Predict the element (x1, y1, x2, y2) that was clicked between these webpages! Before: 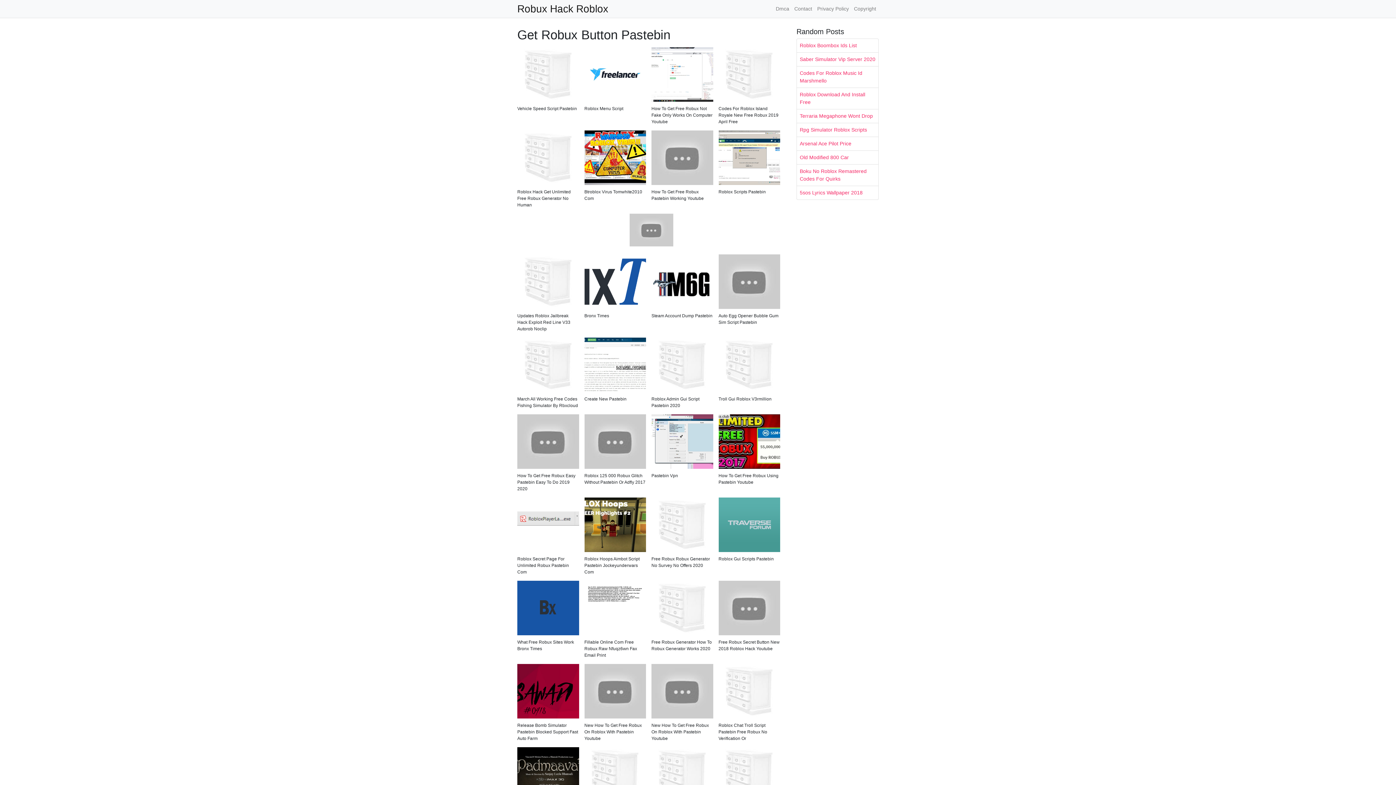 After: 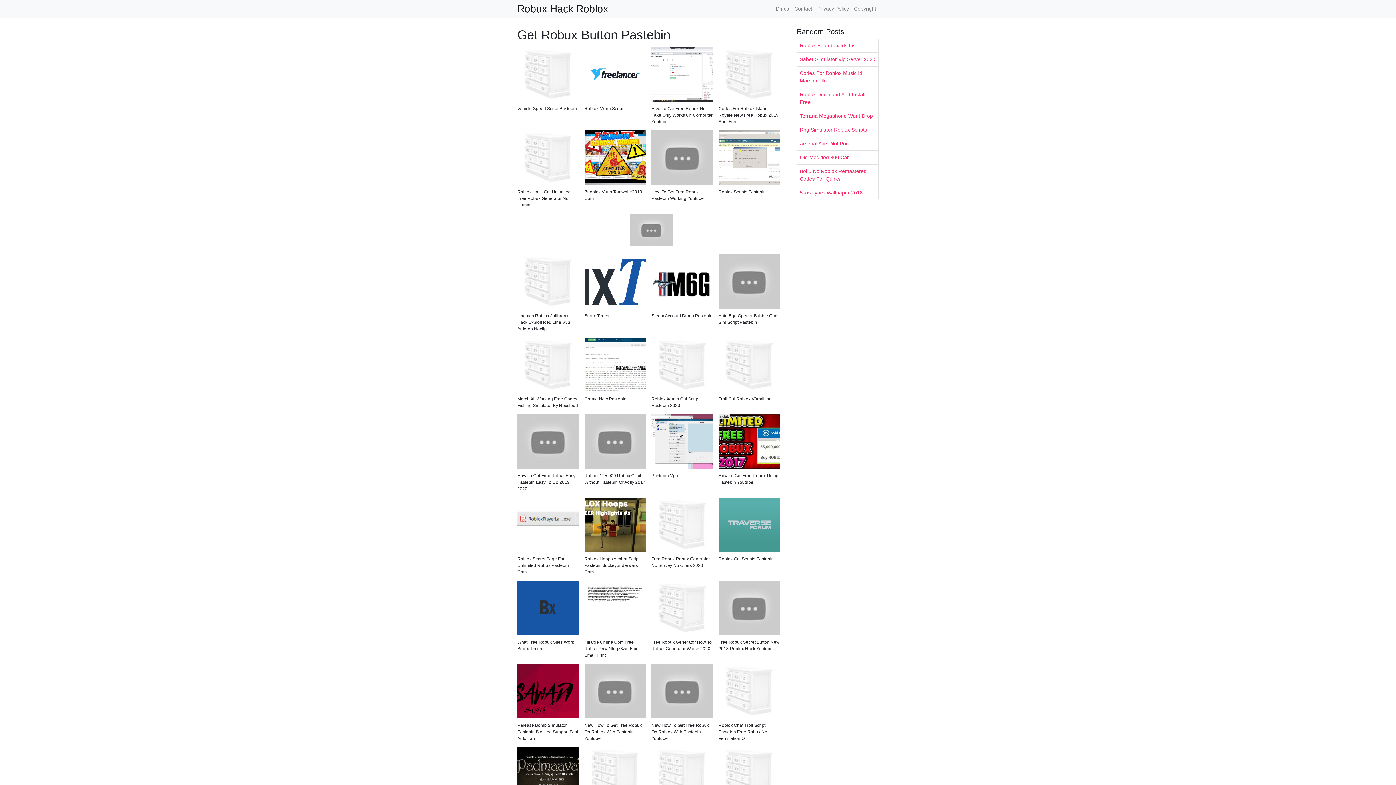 Action: bbox: (718, 156, 780, 162)